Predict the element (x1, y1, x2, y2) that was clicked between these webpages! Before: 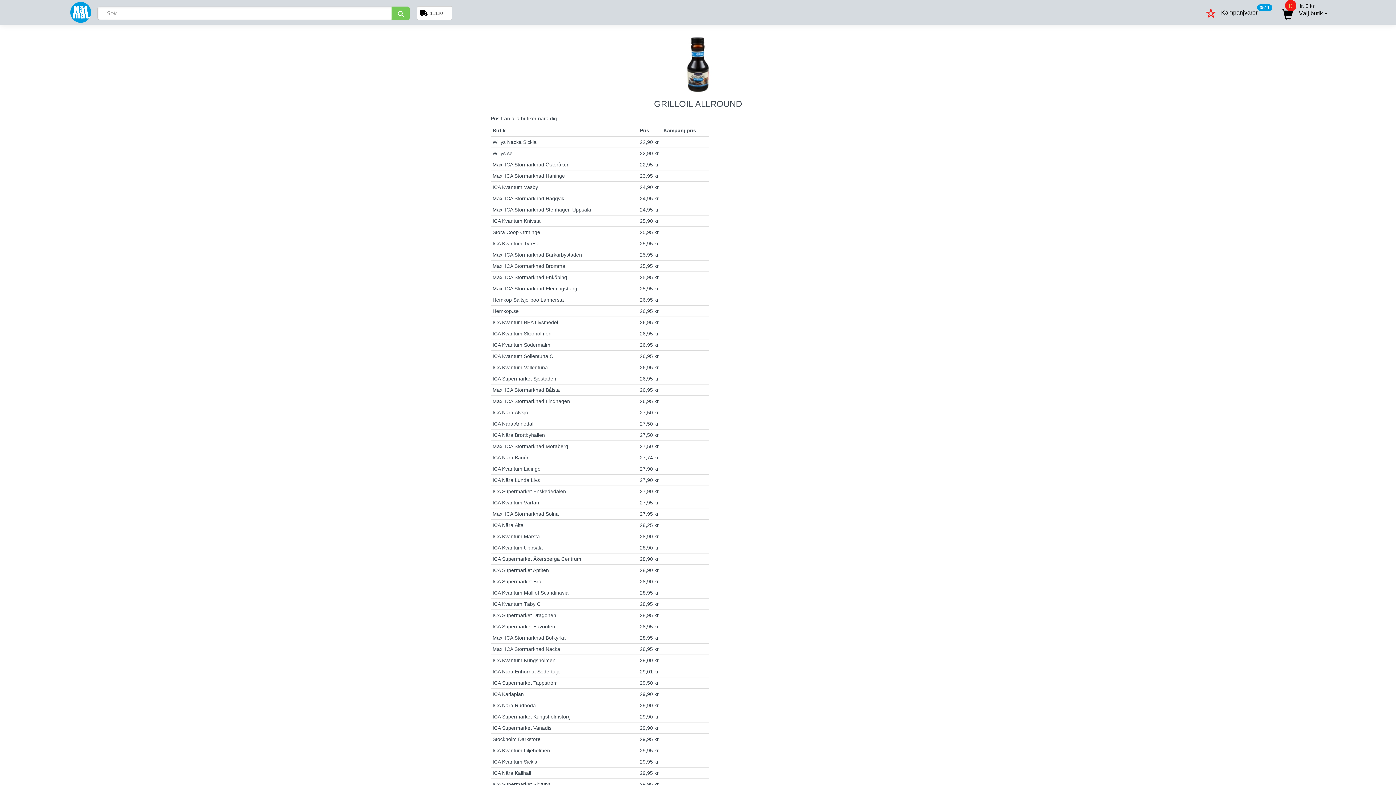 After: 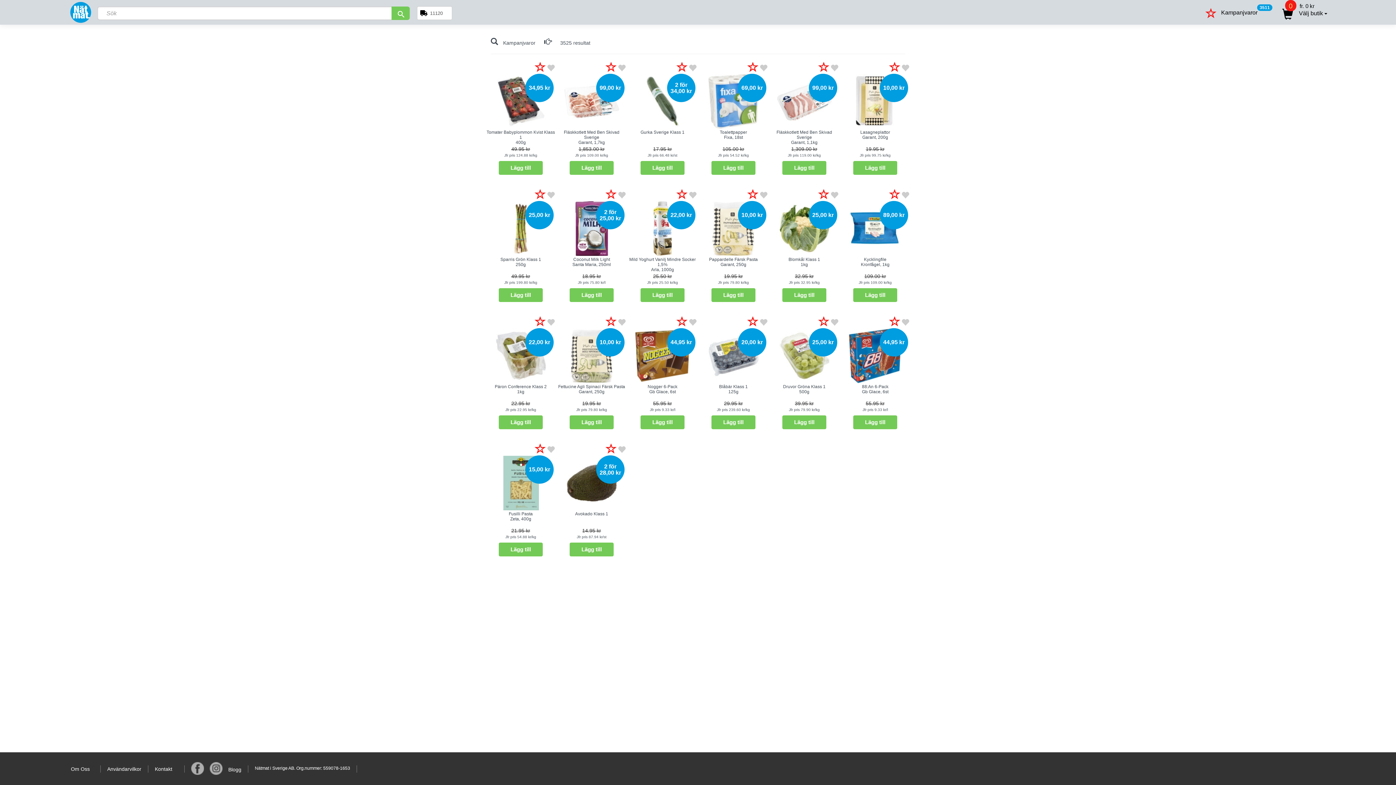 Action: label:  Kampanjvaror bbox: (1215, 2, 1278, 24)